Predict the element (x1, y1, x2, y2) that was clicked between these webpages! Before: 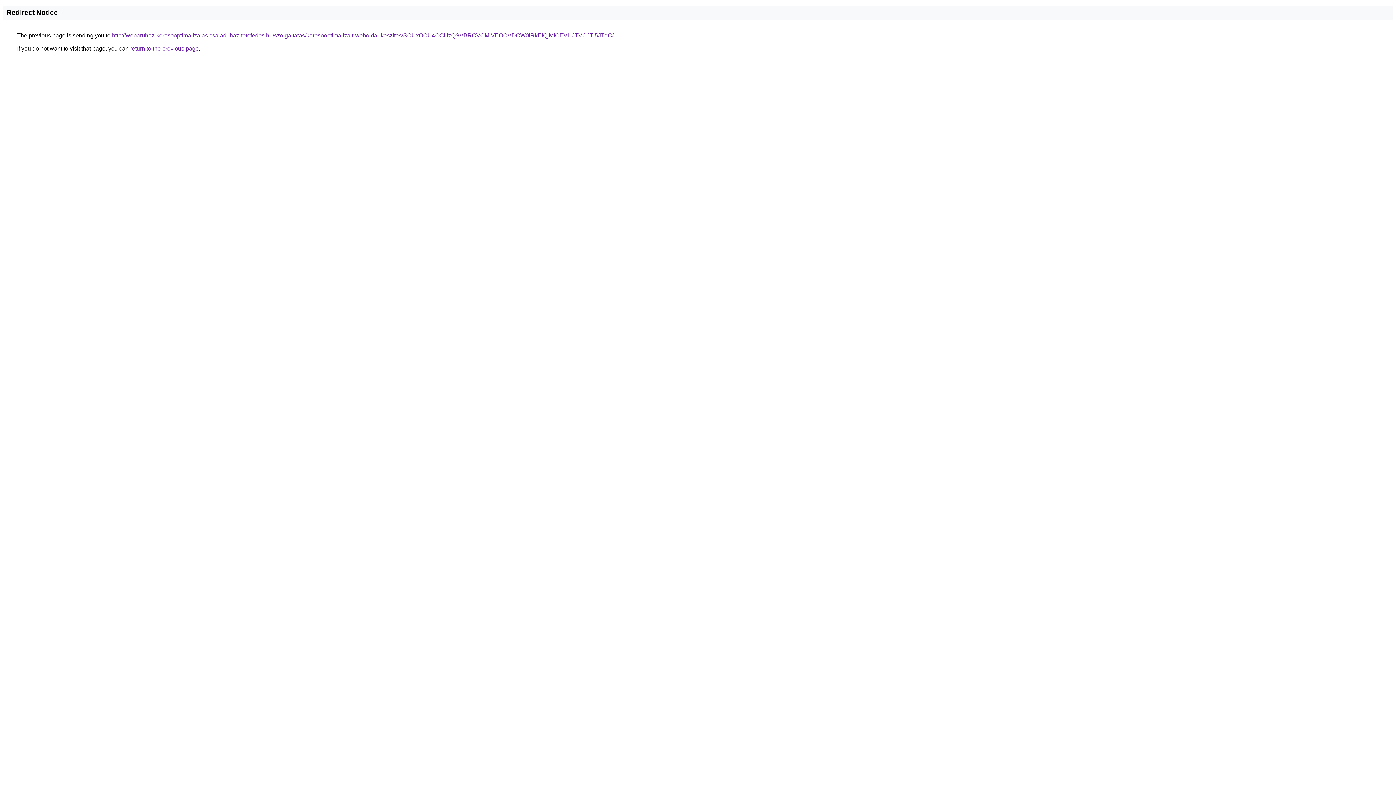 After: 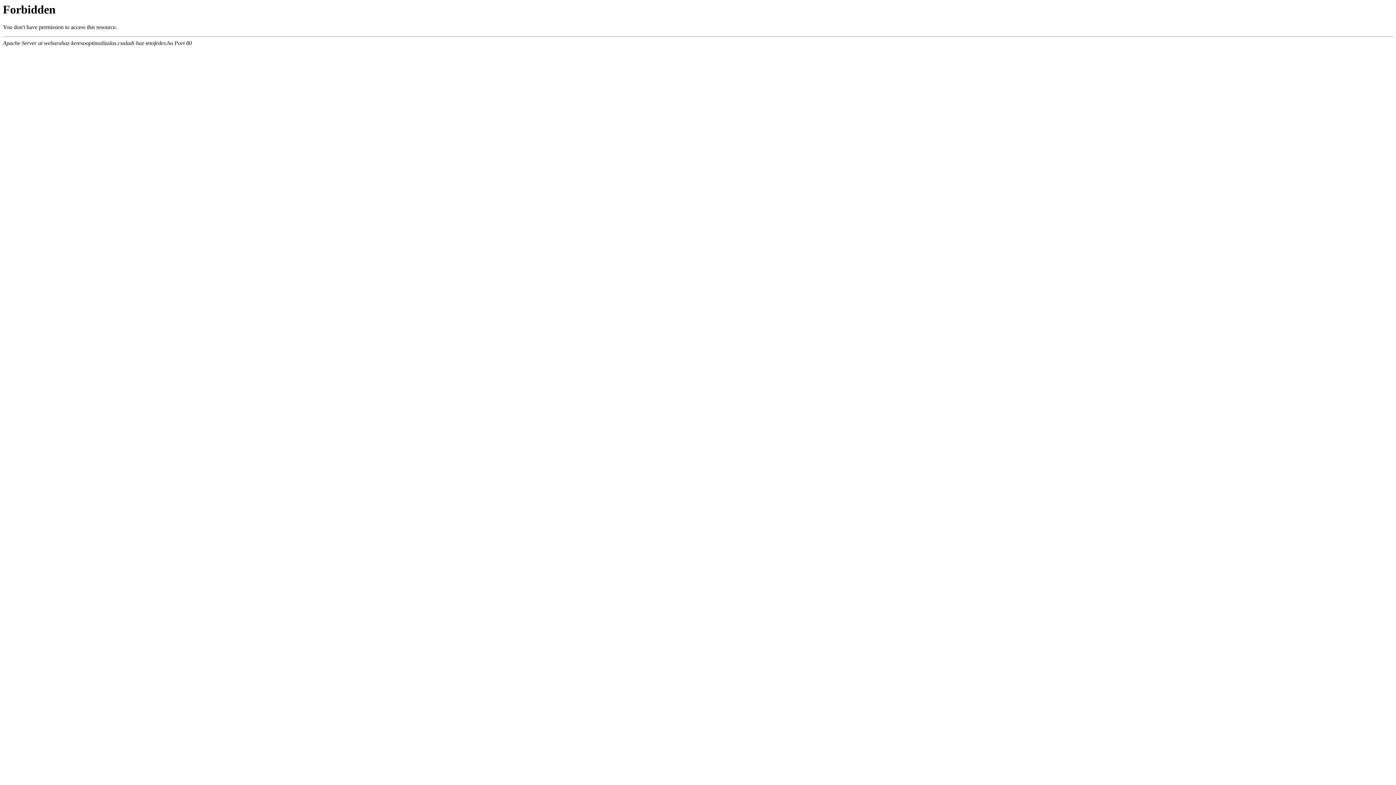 Action: bbox: (112, 32, 613, 38) label: http://webaruhaz-keresooptimalizalas.csaladi-haz-tetofedes.hu/szolgaltatas/keresooptimalizalt-weboldal-keszites/SCUxOCU4OCUzQSVBRCVCMiVEOCVDOW0lRkElQjMlOEVHJTVCJTI5JTdC/